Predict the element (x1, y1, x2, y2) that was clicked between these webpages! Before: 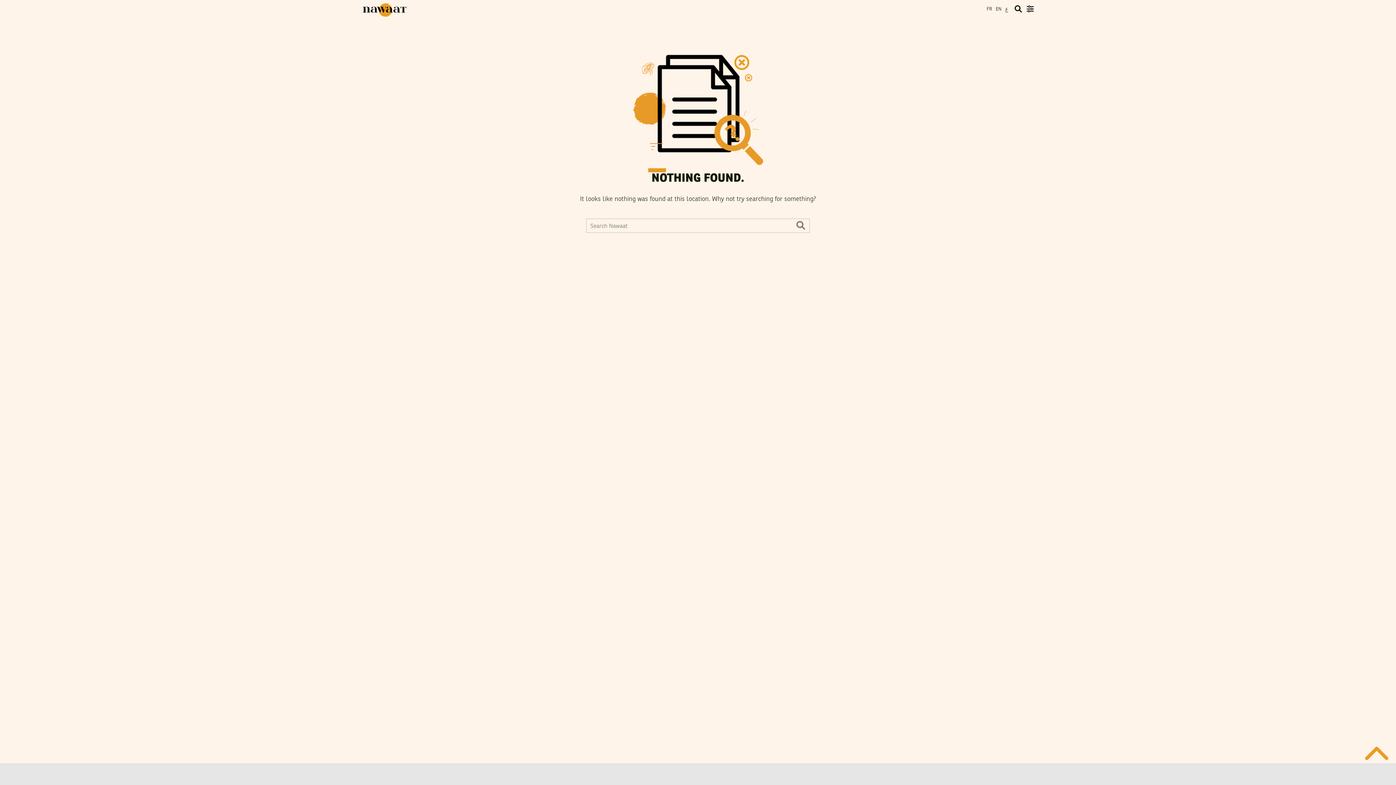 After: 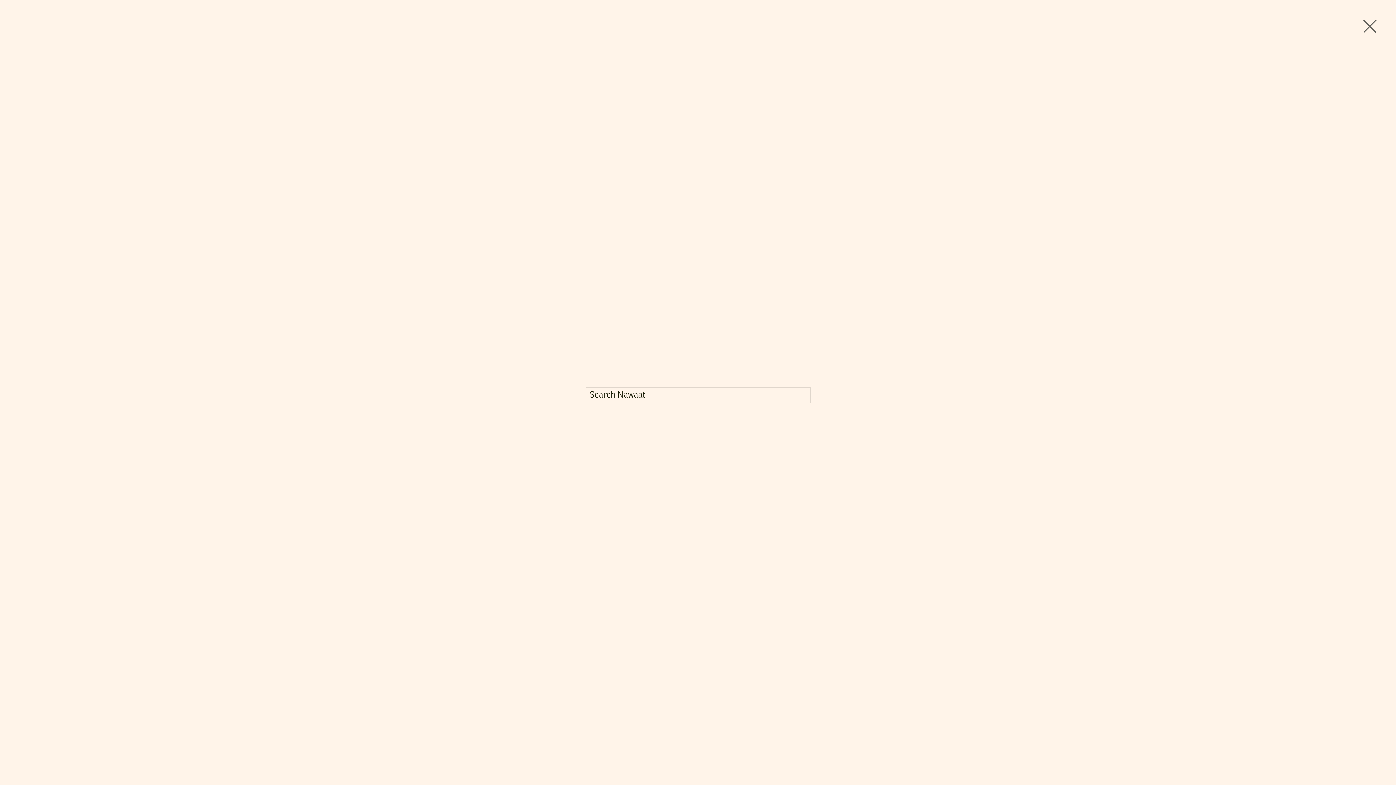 Action: bbox: (1014, 6, 1022, 13)